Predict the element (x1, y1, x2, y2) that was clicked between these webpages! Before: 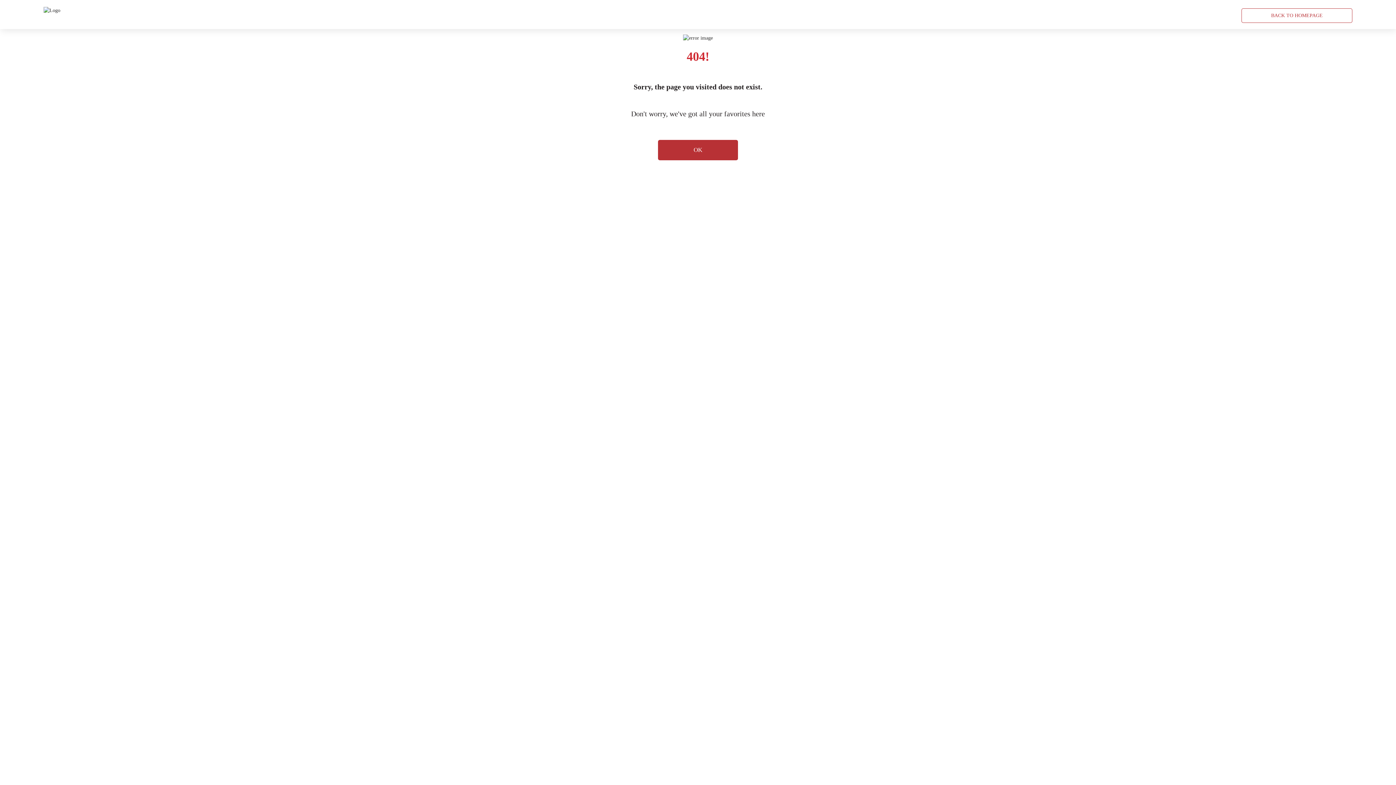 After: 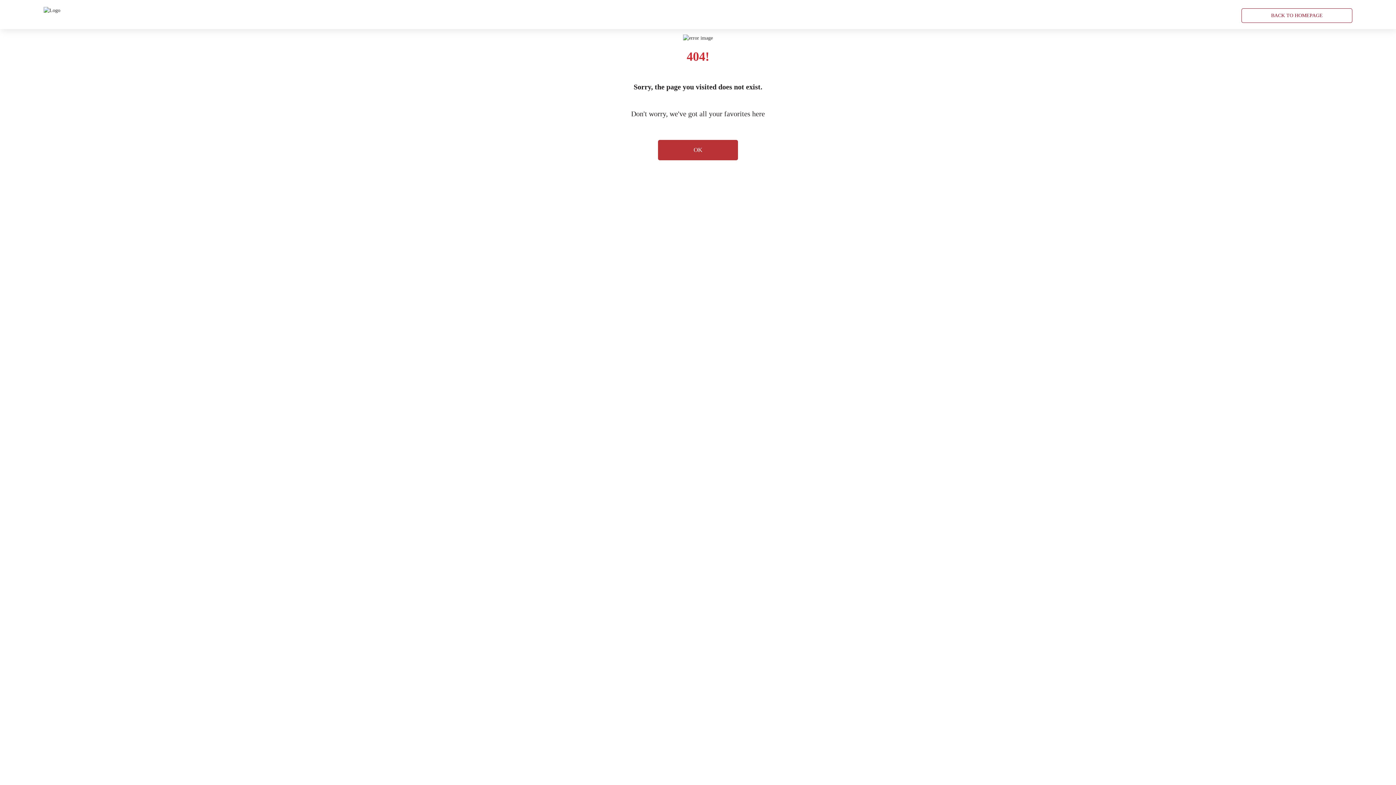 Action: bbox: (1241, 8, 1352, 22) label: BACK TO HOMEPAGE